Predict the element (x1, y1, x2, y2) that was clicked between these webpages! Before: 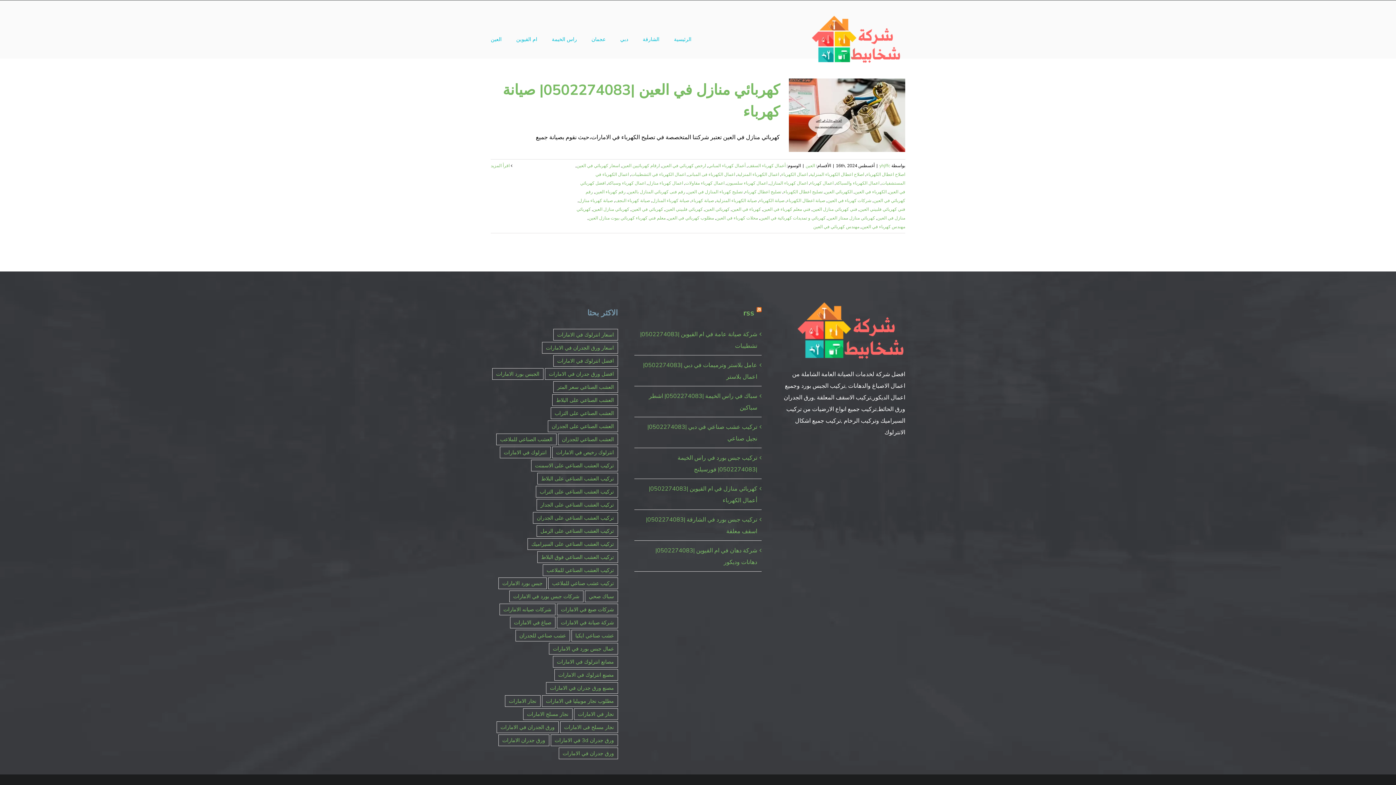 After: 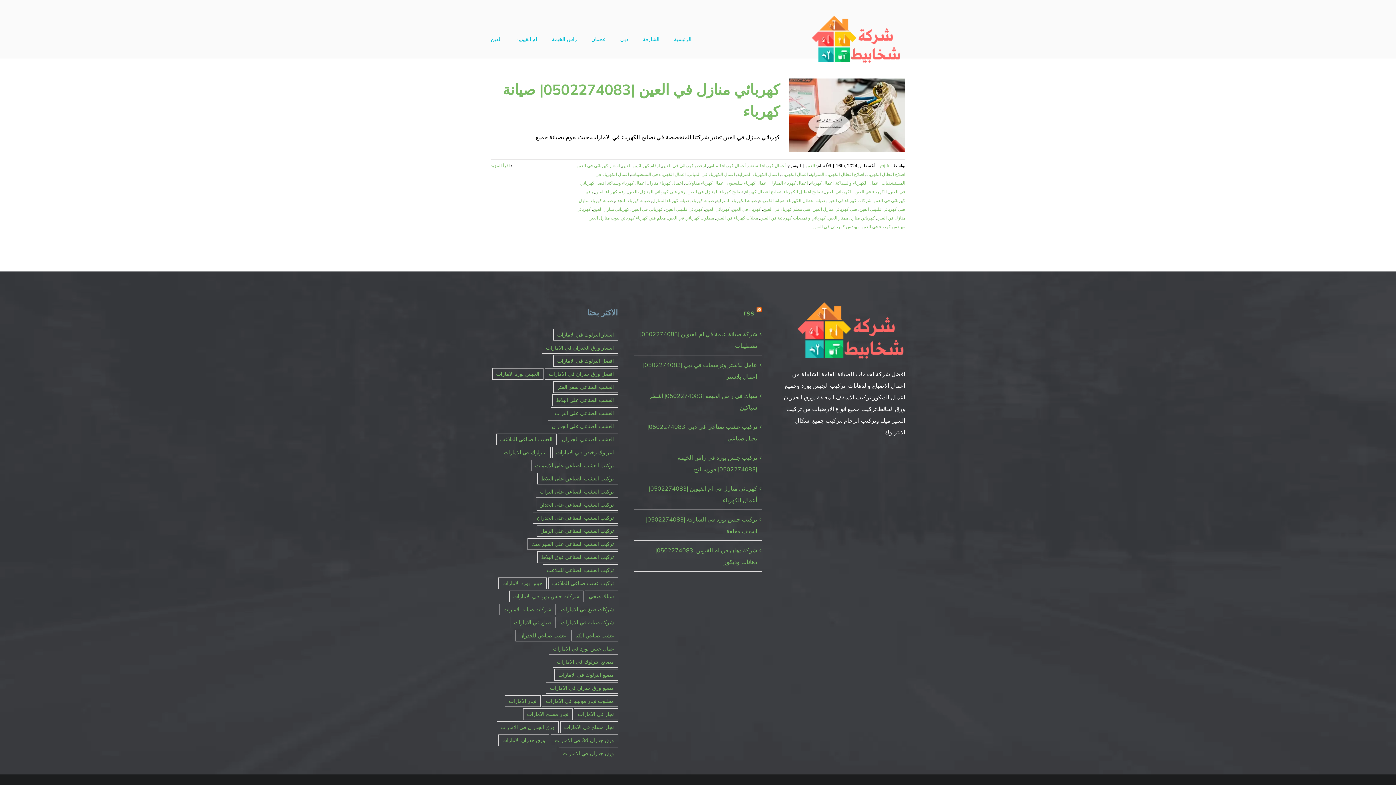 Action: bbox: (737, 171, 779, 176) label: اعمال الكهرباء المنزلية